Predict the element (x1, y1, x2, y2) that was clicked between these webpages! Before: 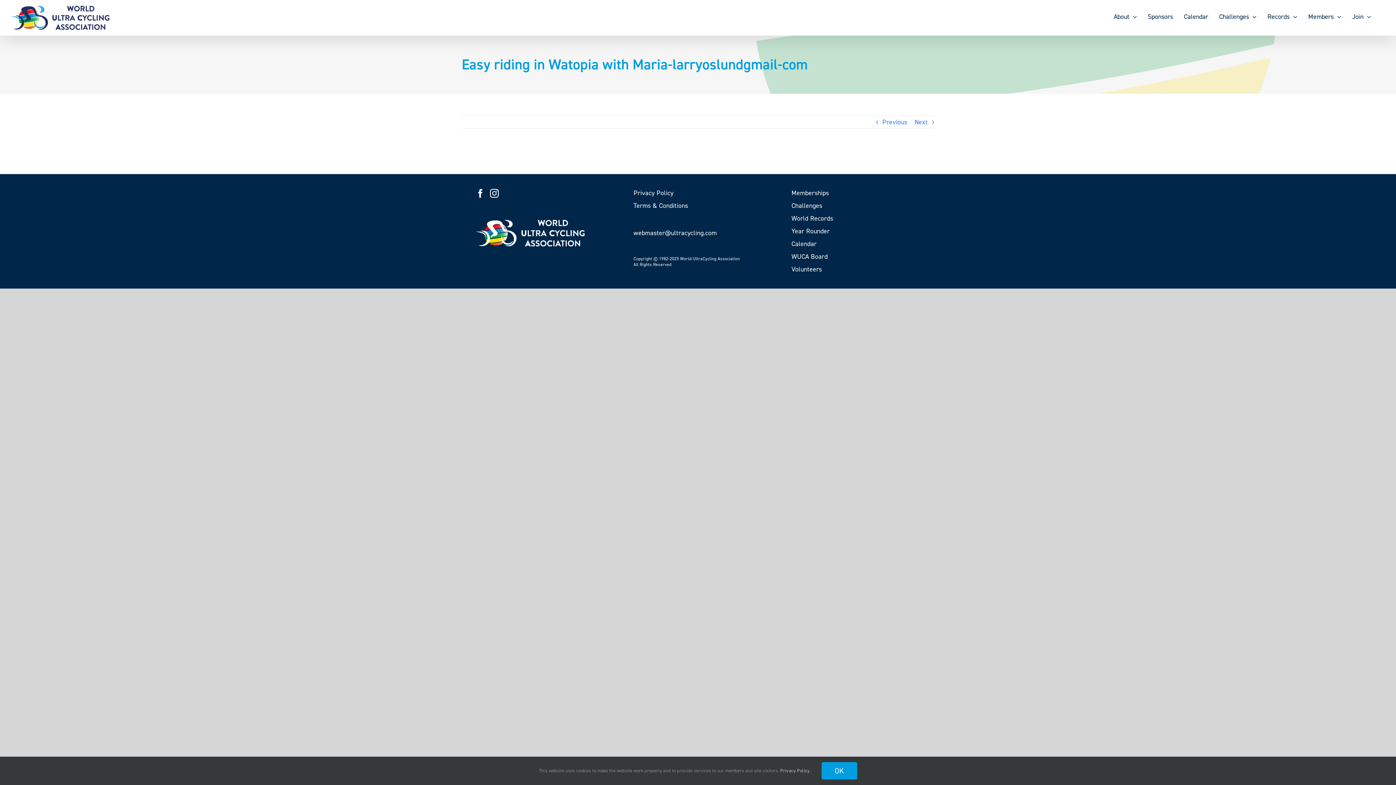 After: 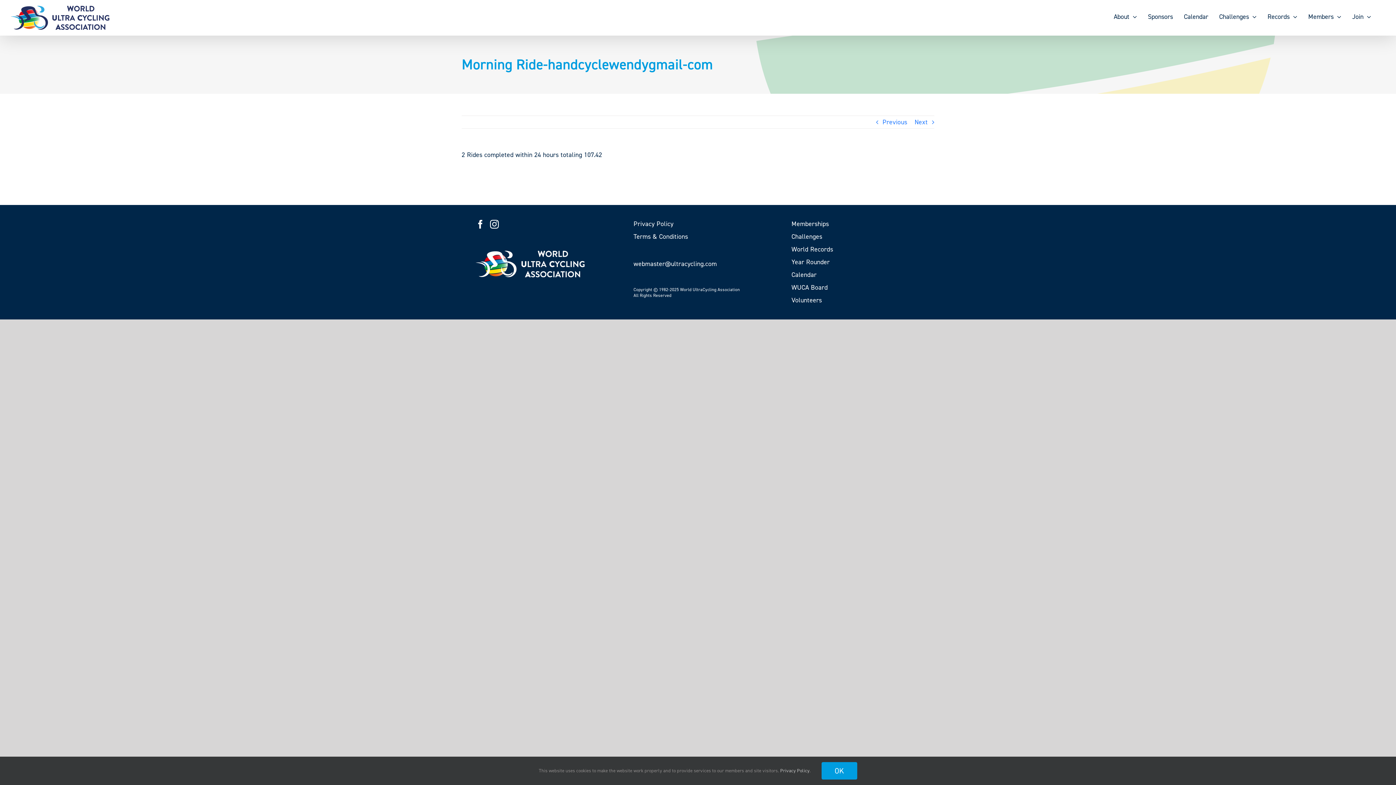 Action: bbox: (882, 116, 907, 128) label: Previous